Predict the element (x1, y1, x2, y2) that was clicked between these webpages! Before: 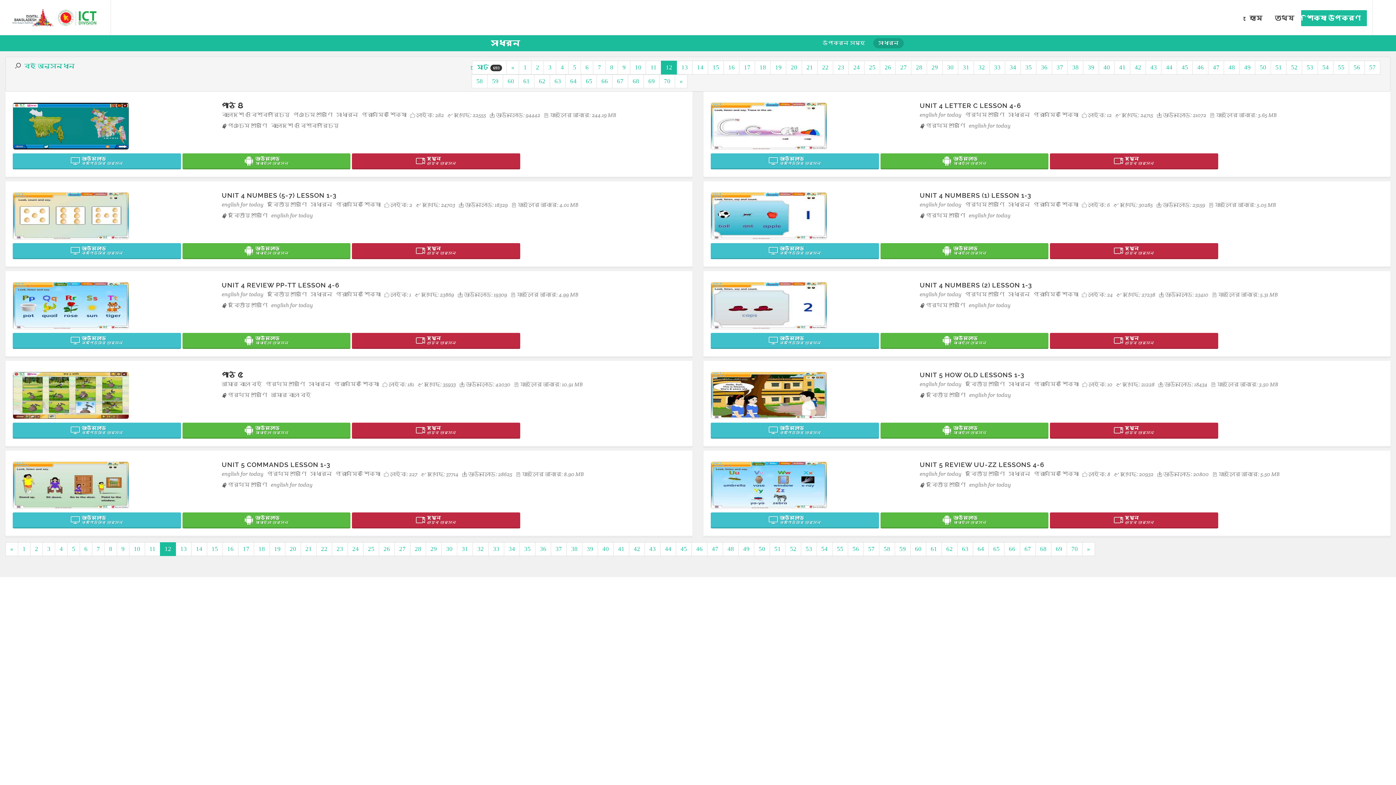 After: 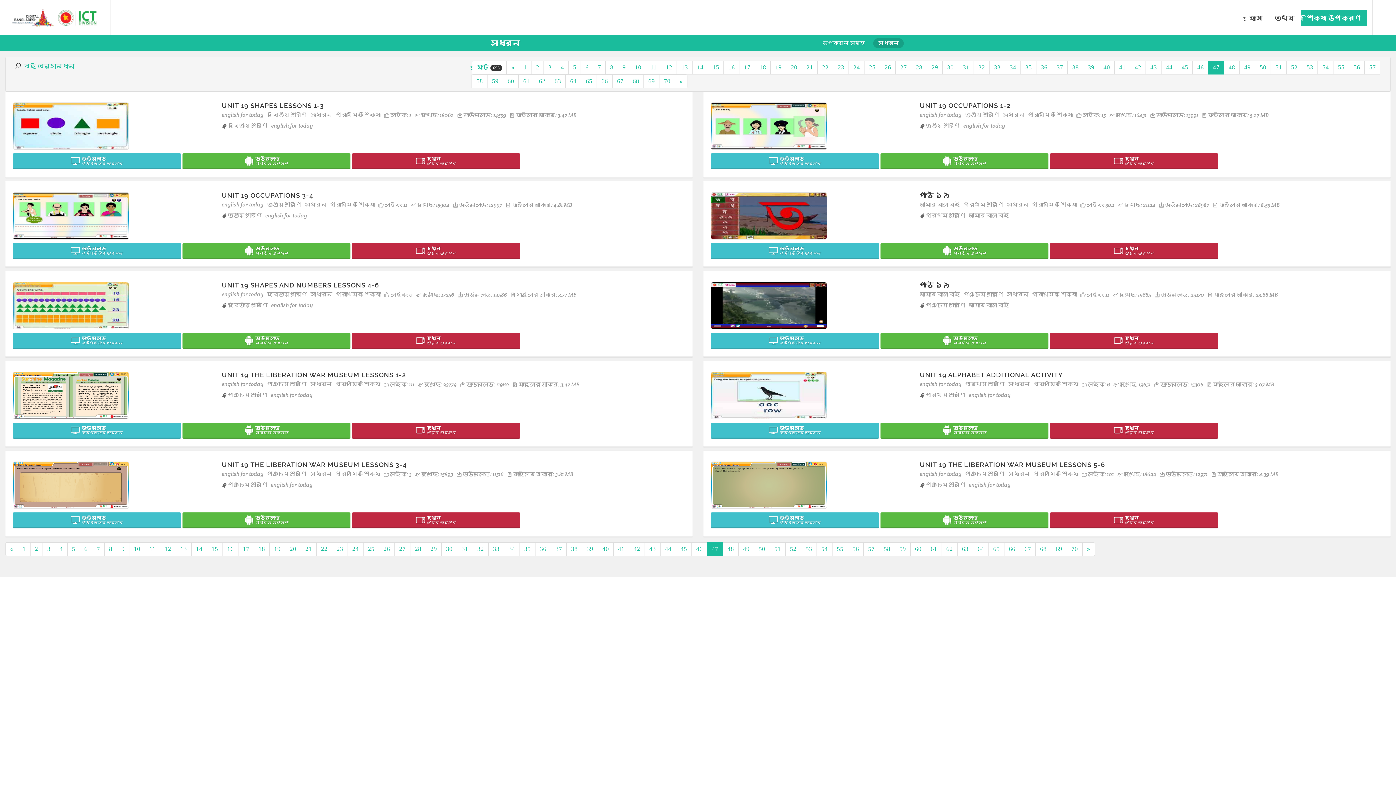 Action: bbox: (707, 542, 723, 556) label: 47